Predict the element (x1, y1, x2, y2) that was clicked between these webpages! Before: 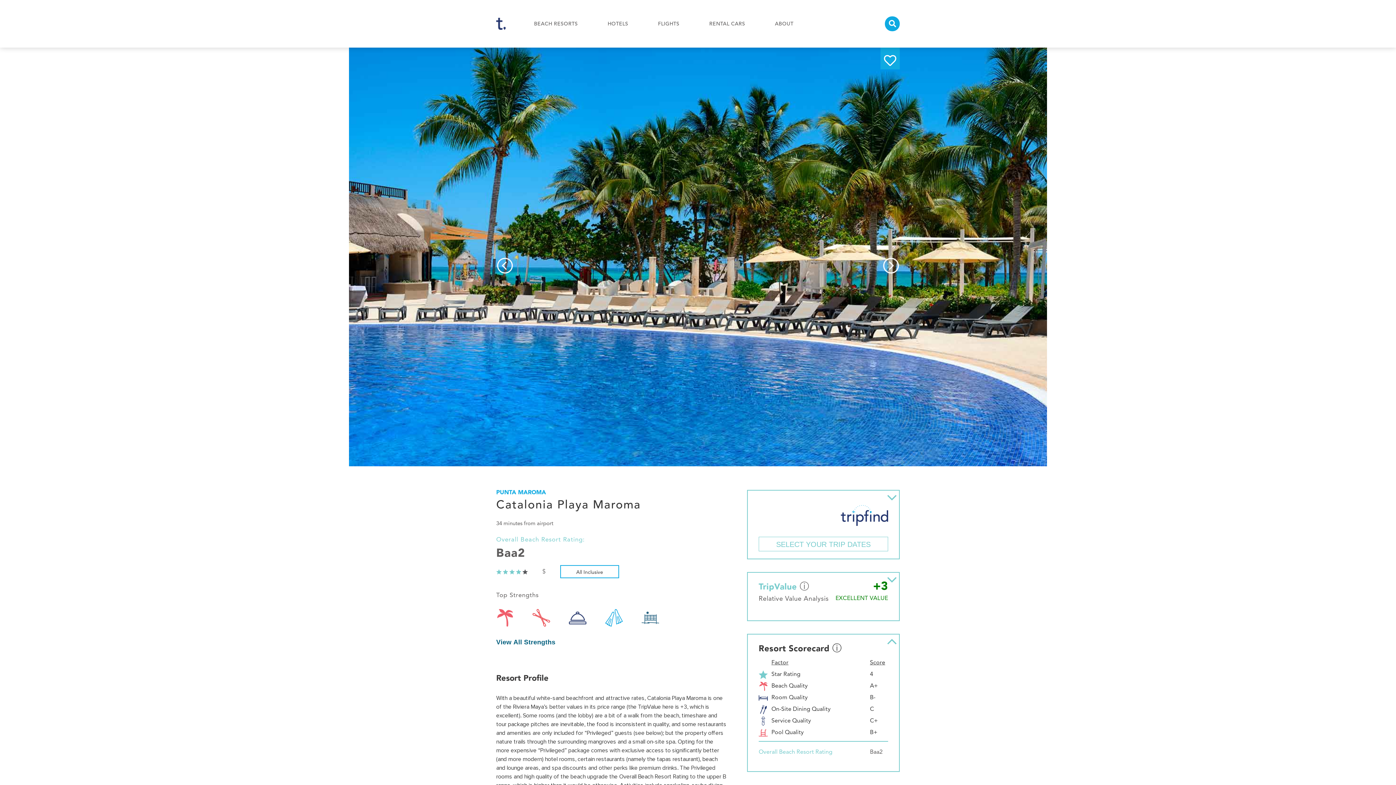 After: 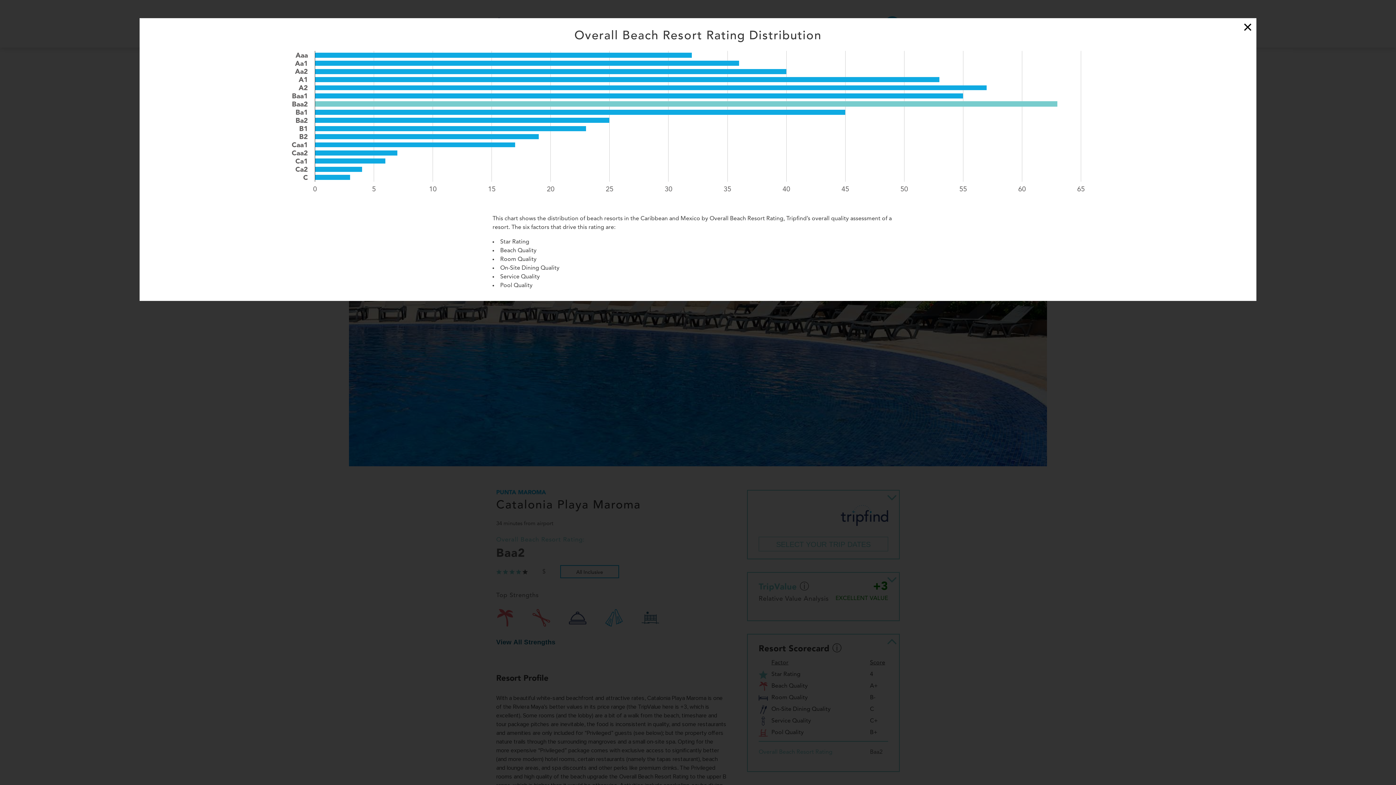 Action: bbox: (870, 749, 882, 755) label: Baa2